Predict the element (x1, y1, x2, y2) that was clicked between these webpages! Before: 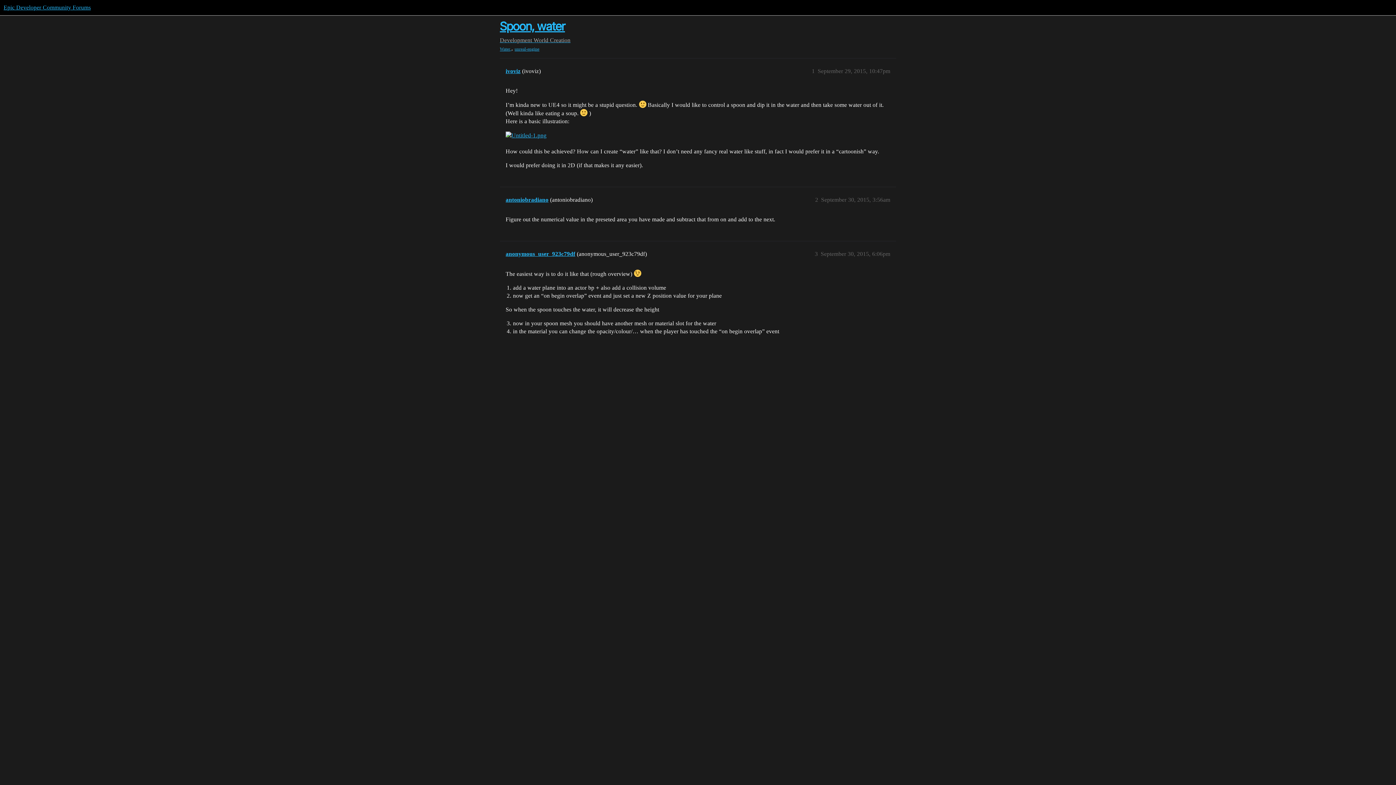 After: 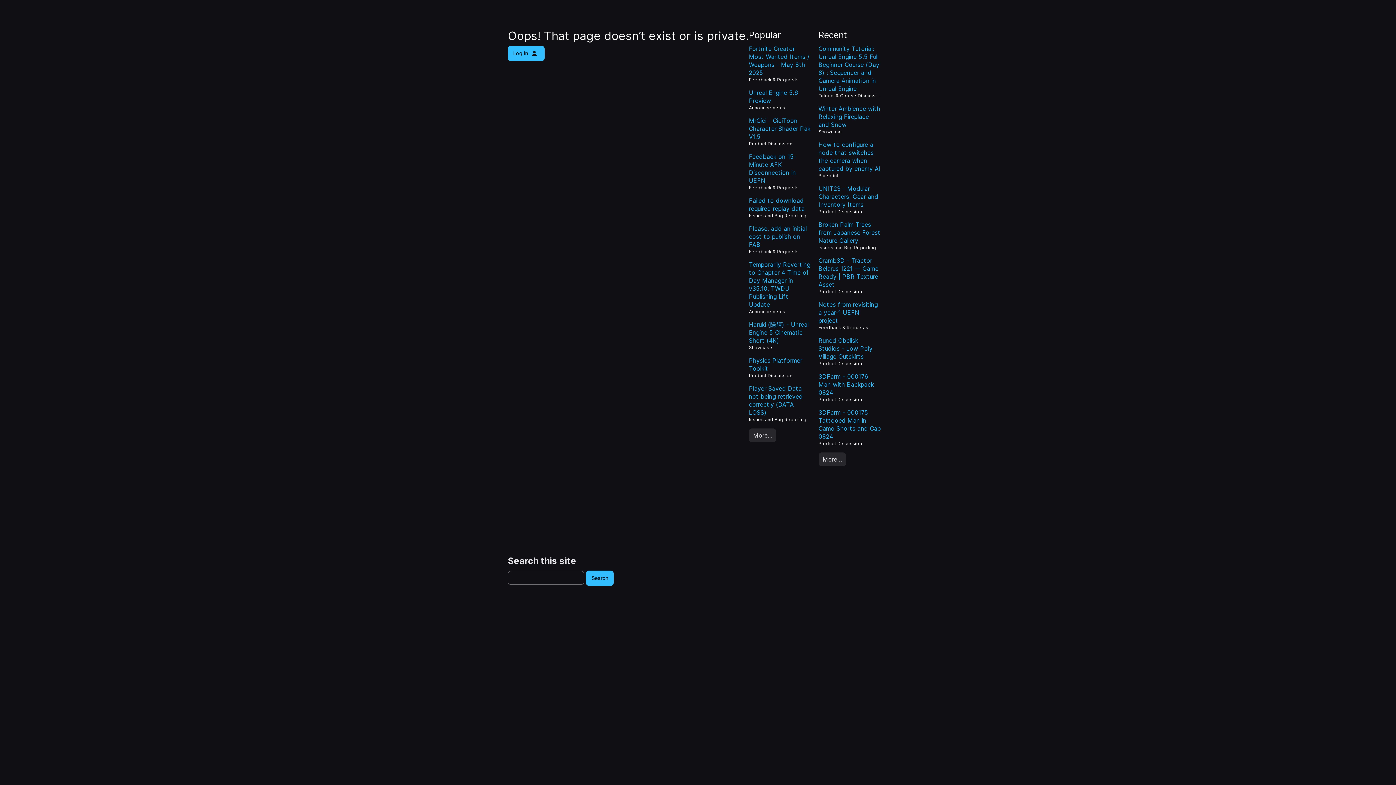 Action: label: anonymous_user_923c79df bbox: (505, 251, 575, 257)